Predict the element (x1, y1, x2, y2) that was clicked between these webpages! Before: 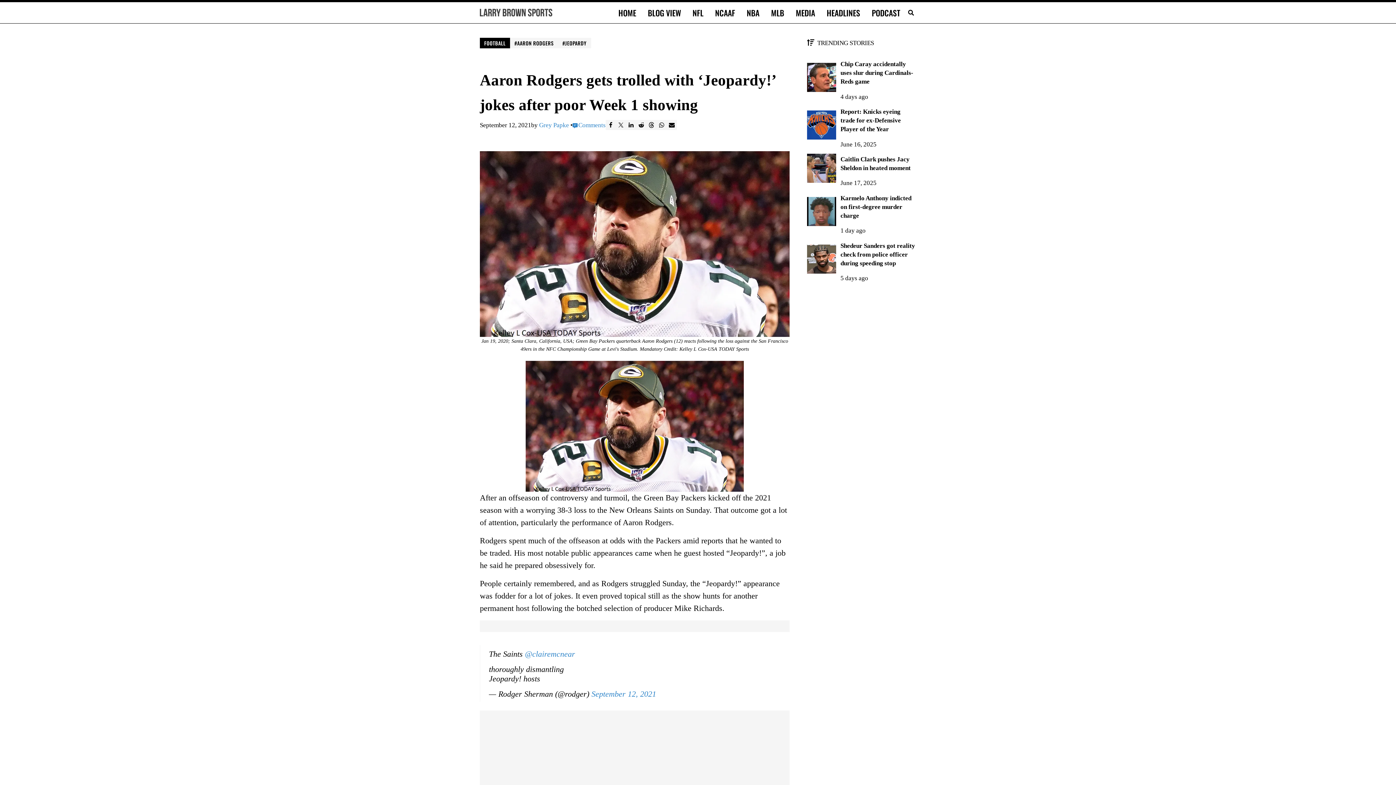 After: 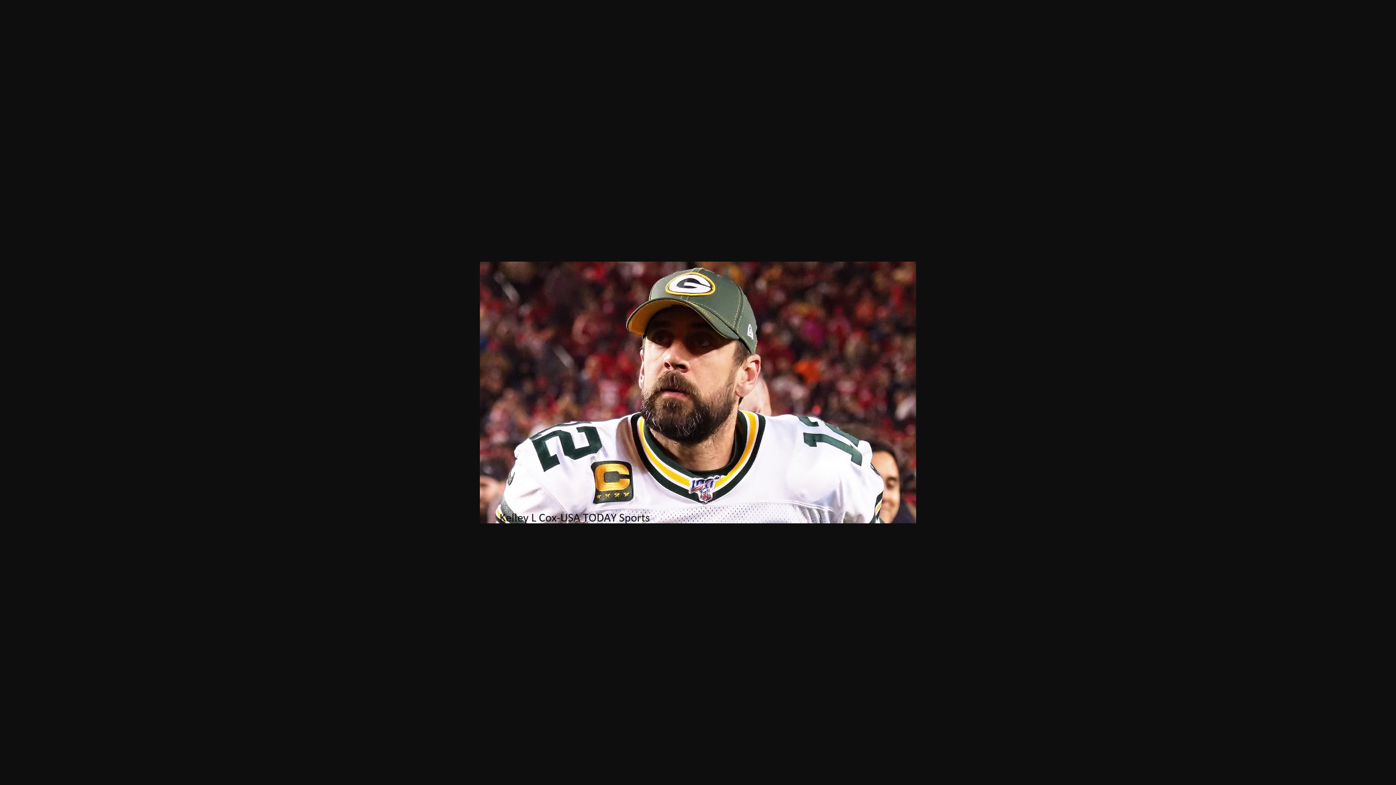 Action: bbox: (525, 362, 744, 371)